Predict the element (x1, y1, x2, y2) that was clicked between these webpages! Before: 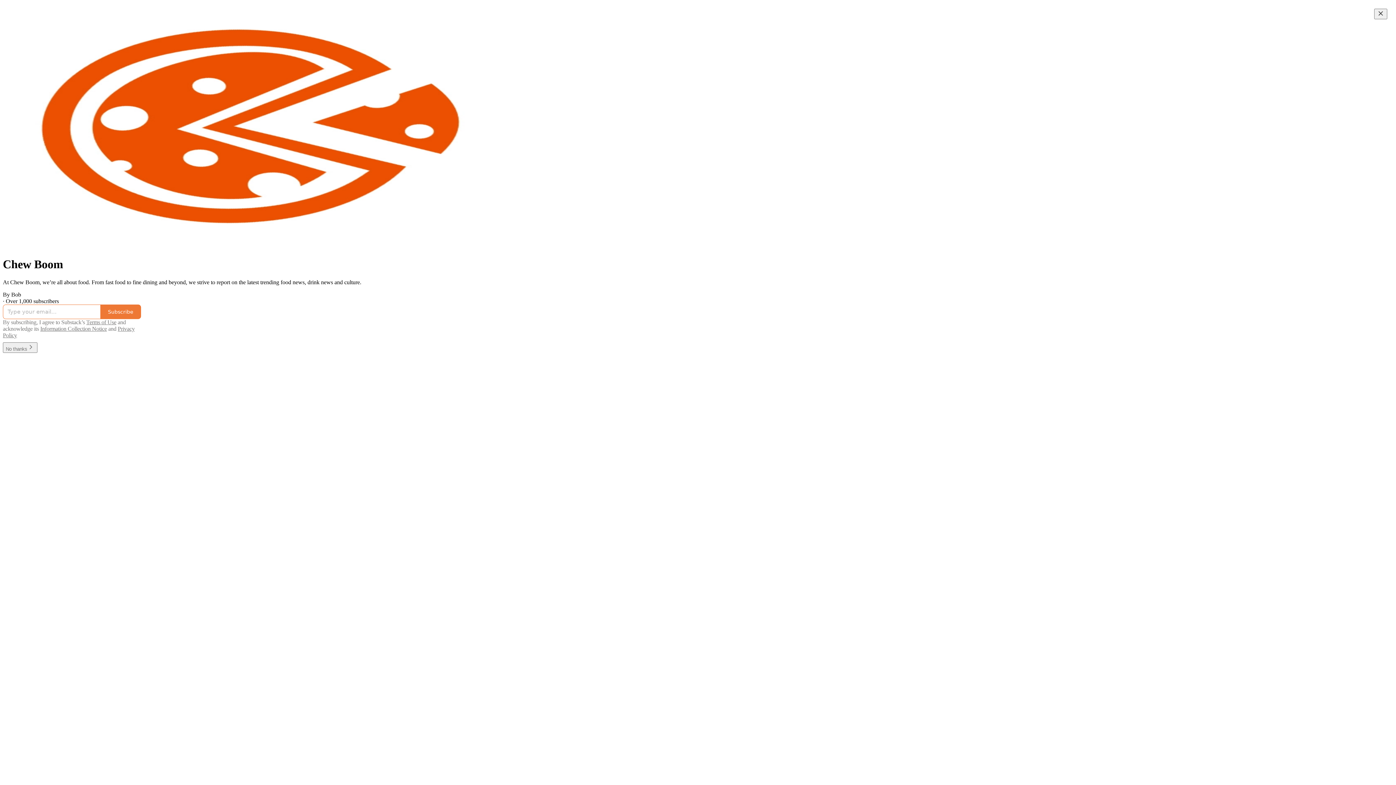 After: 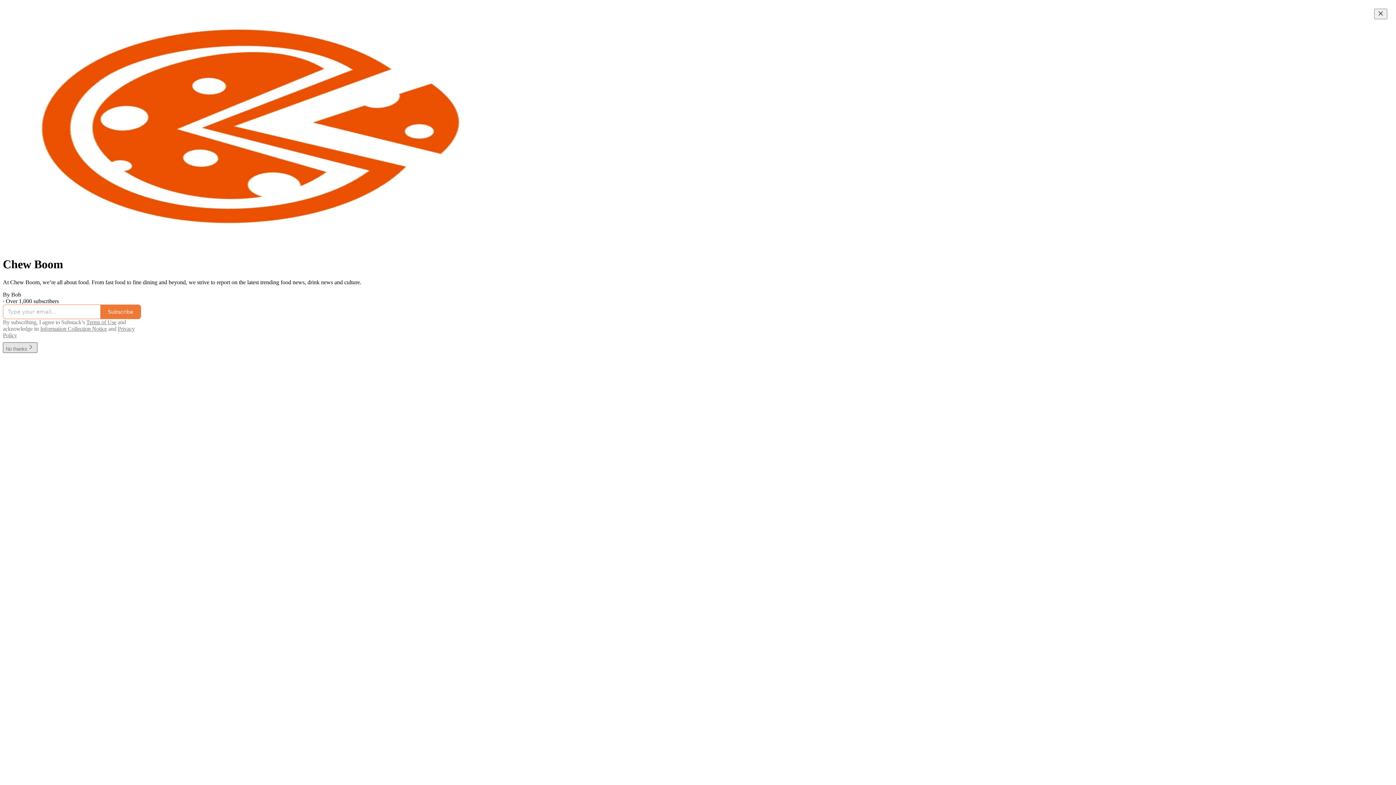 Action: bbox: (2, 342, 37, 353) label: No thanks